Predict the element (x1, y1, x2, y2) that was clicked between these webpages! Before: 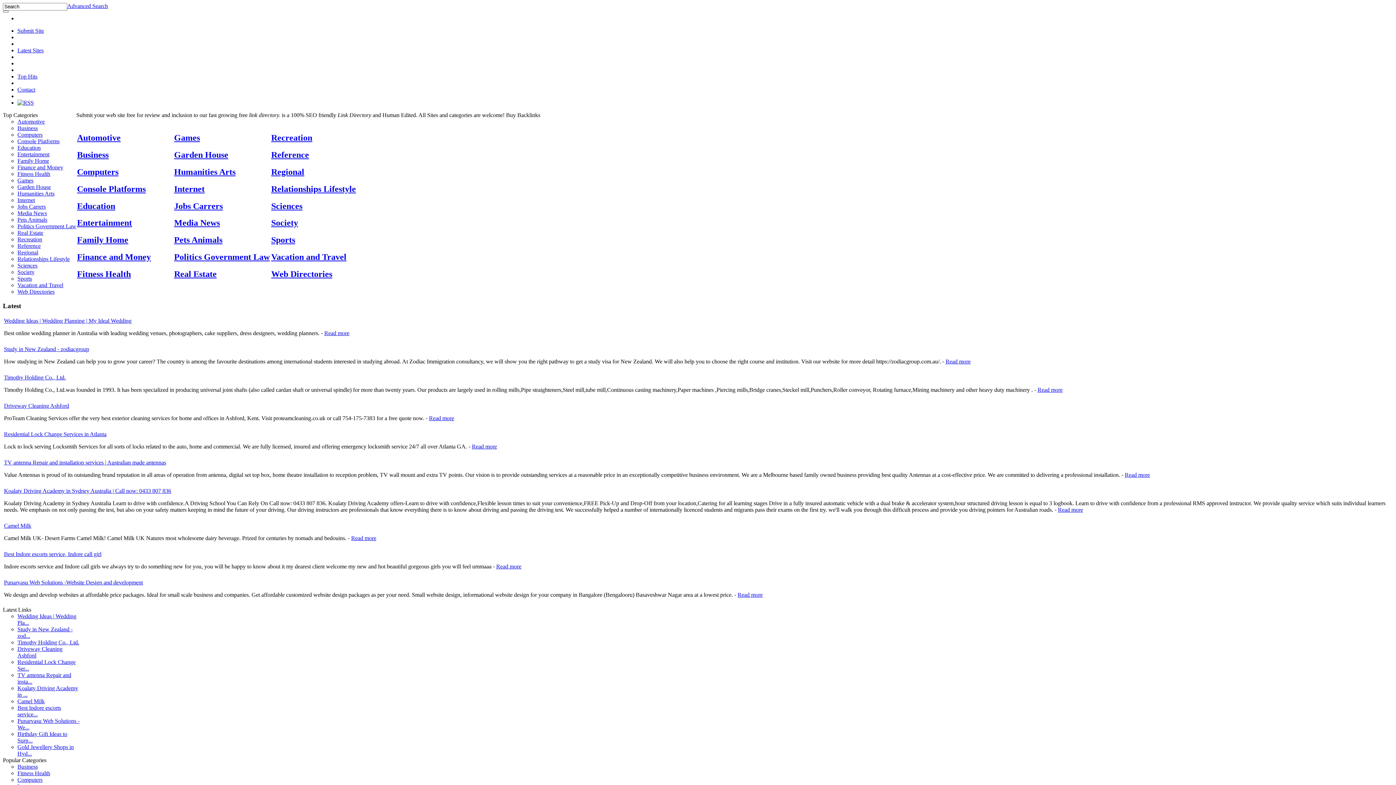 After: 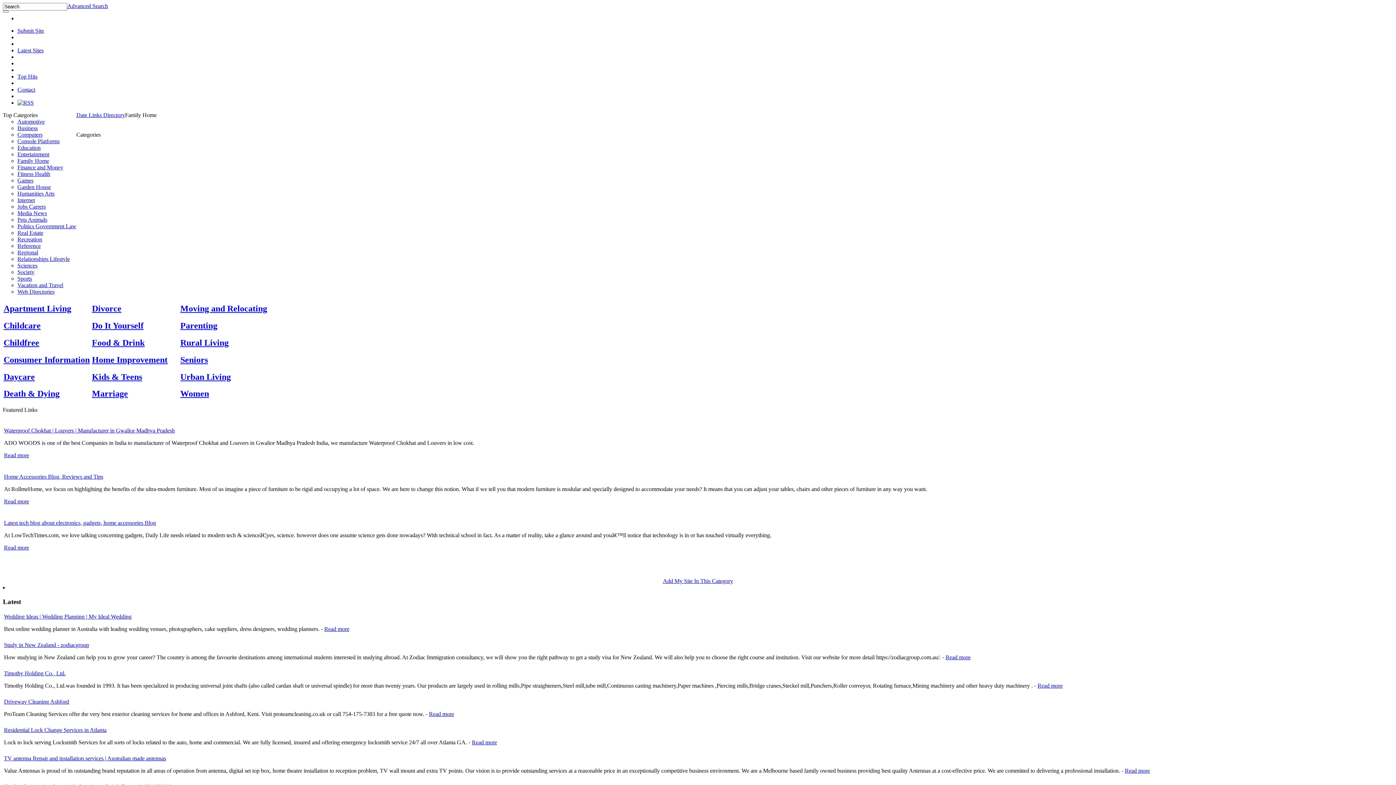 Action: bbox: (17, 157, 49, 164) label: Family Home